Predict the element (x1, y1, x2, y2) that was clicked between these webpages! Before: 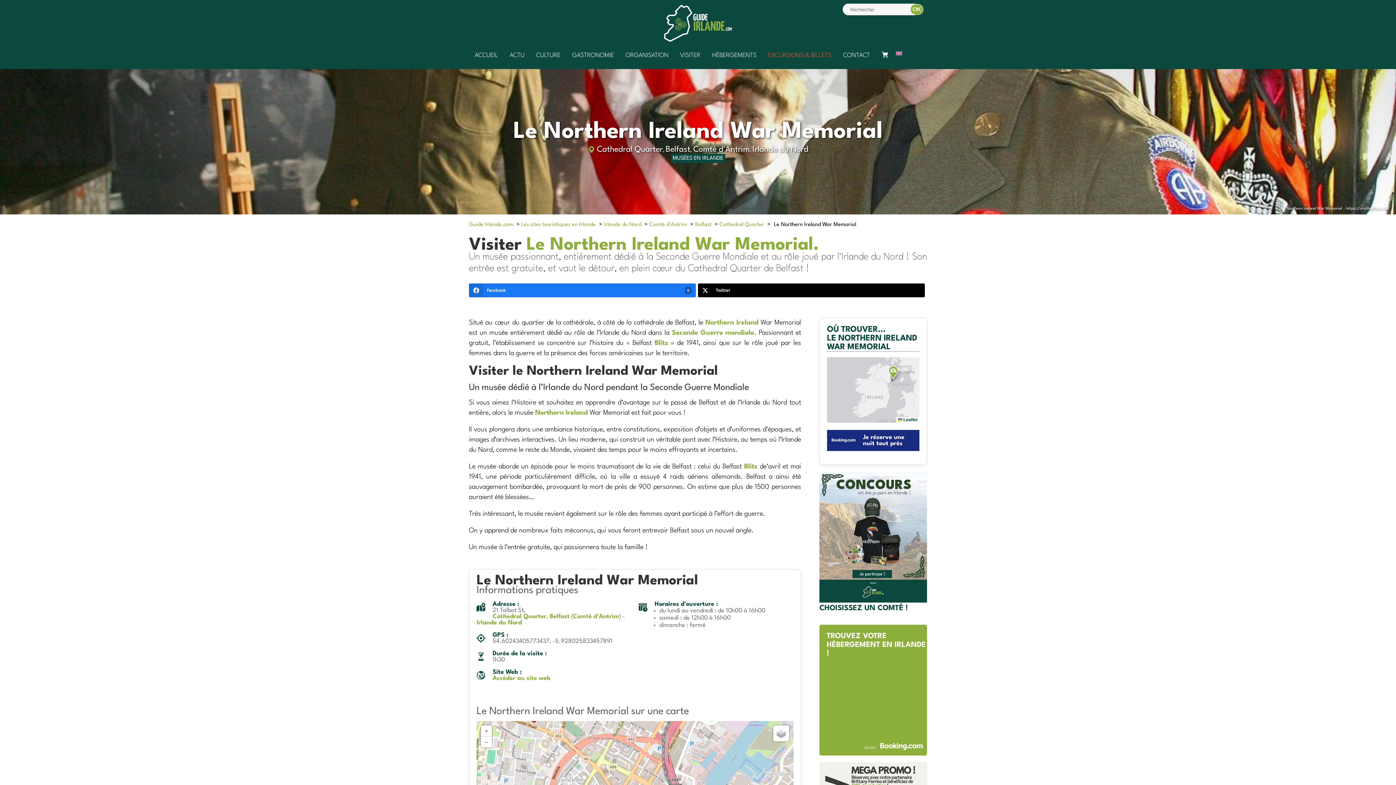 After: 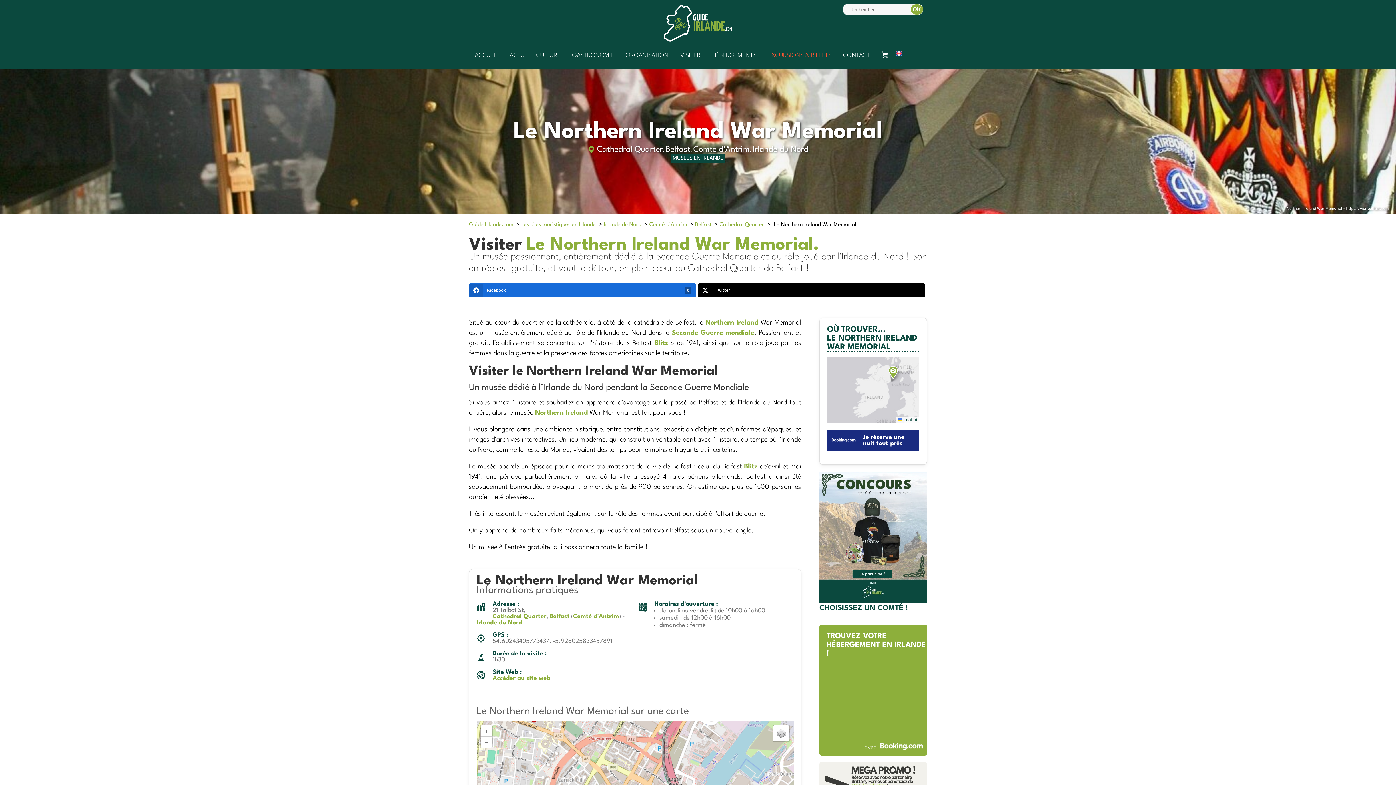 Action: label: Facebook bbox: (469, 283, 696, 297)